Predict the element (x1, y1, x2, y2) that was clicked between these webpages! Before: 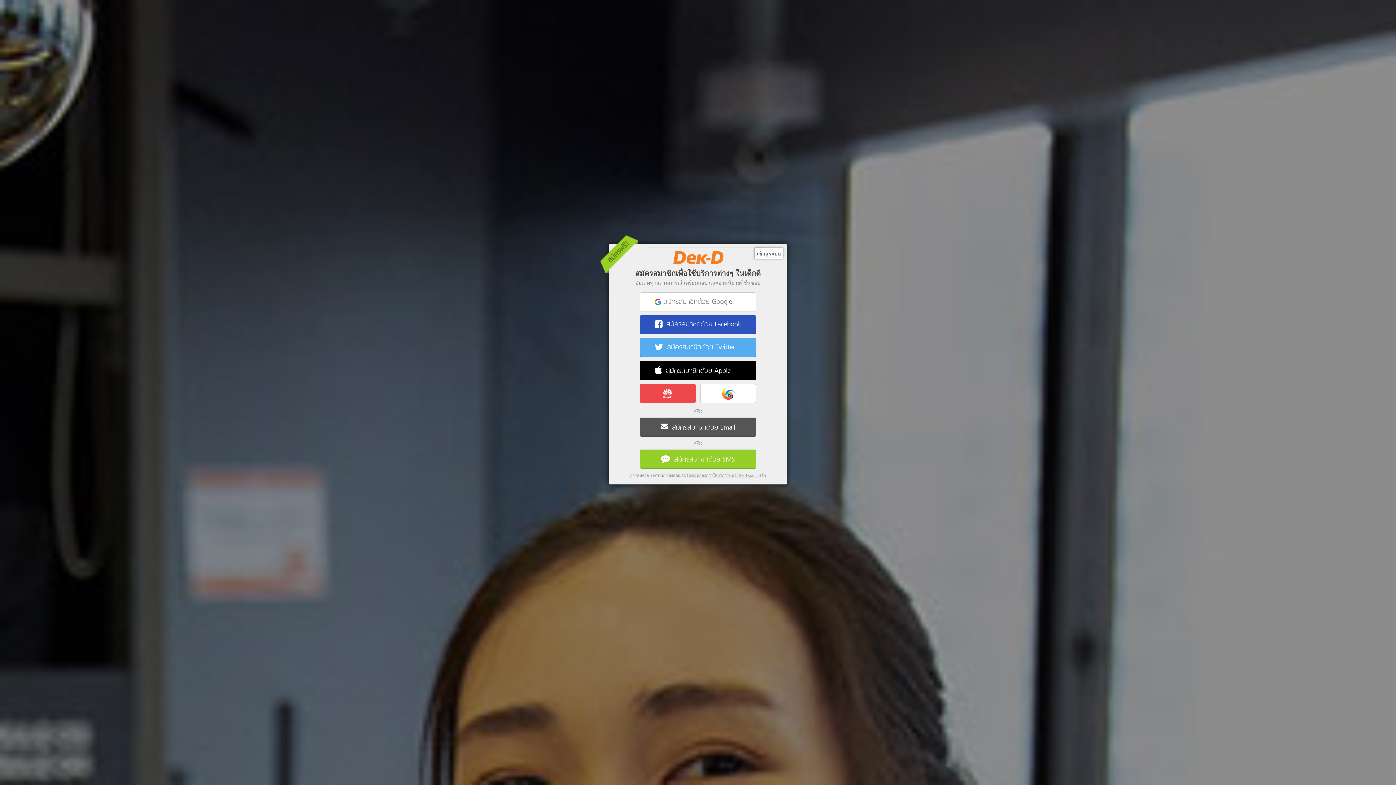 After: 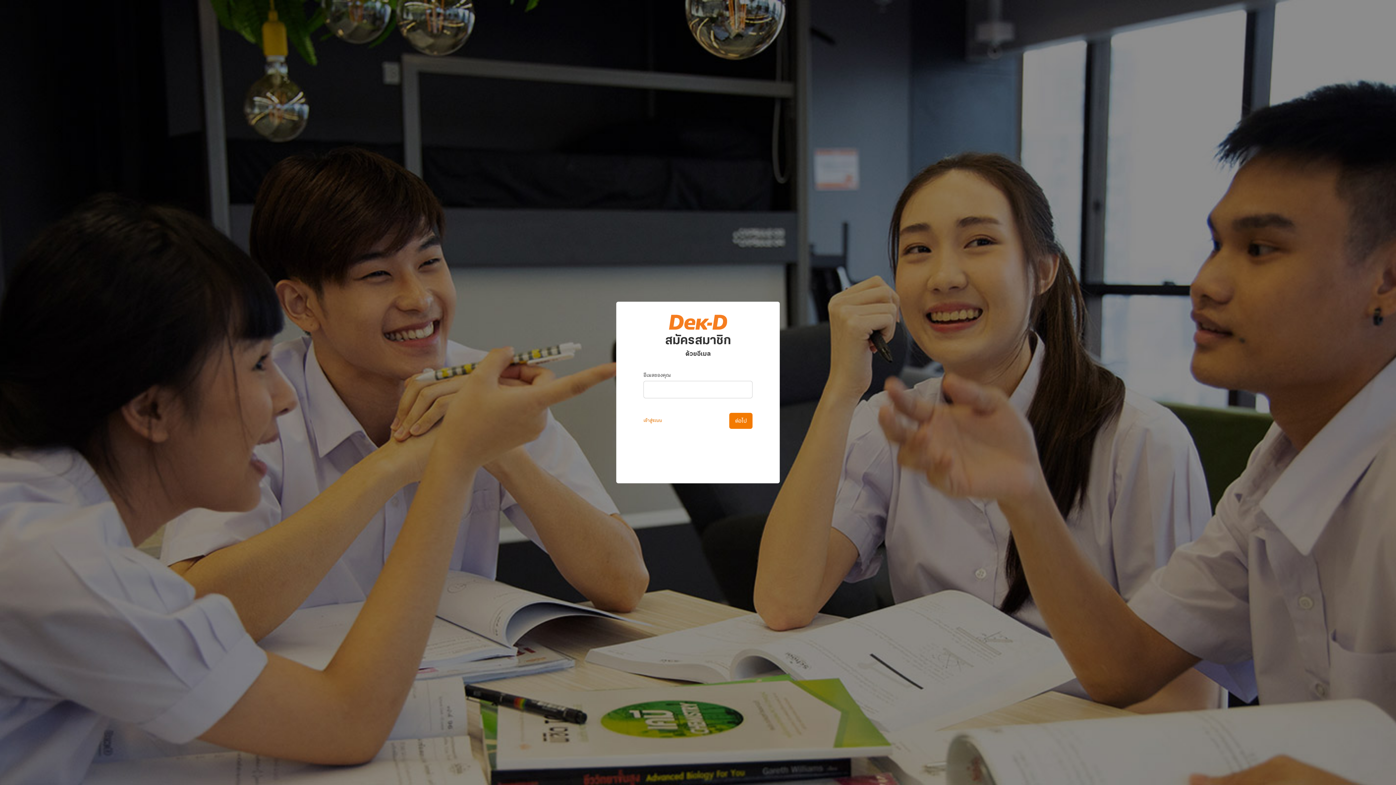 Action: bbox: (640, 417, 756, 437) label:  สมัครสมาชิกด้วย Email